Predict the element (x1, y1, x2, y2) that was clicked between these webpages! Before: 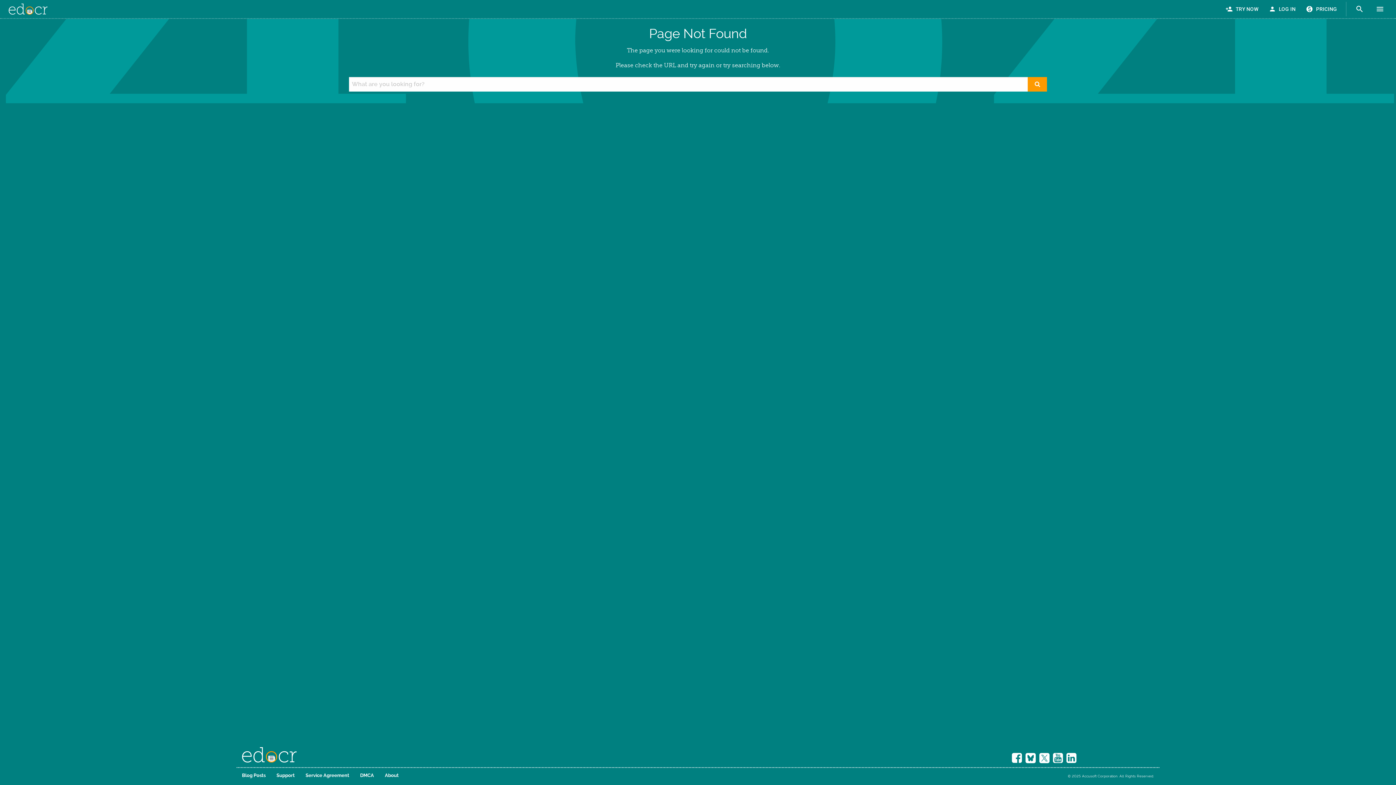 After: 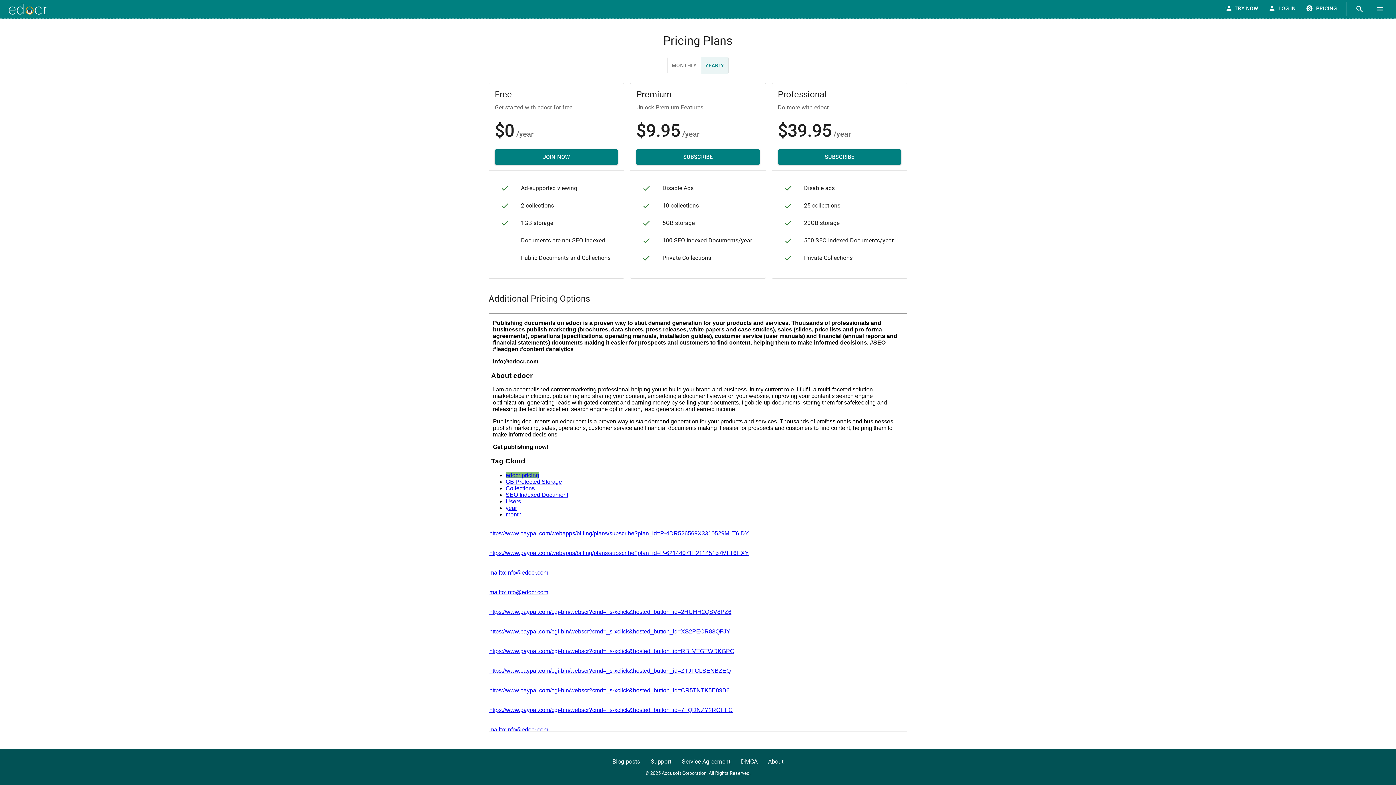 Action: label: PRICING bbox: (1304, 1, 1340, 16)